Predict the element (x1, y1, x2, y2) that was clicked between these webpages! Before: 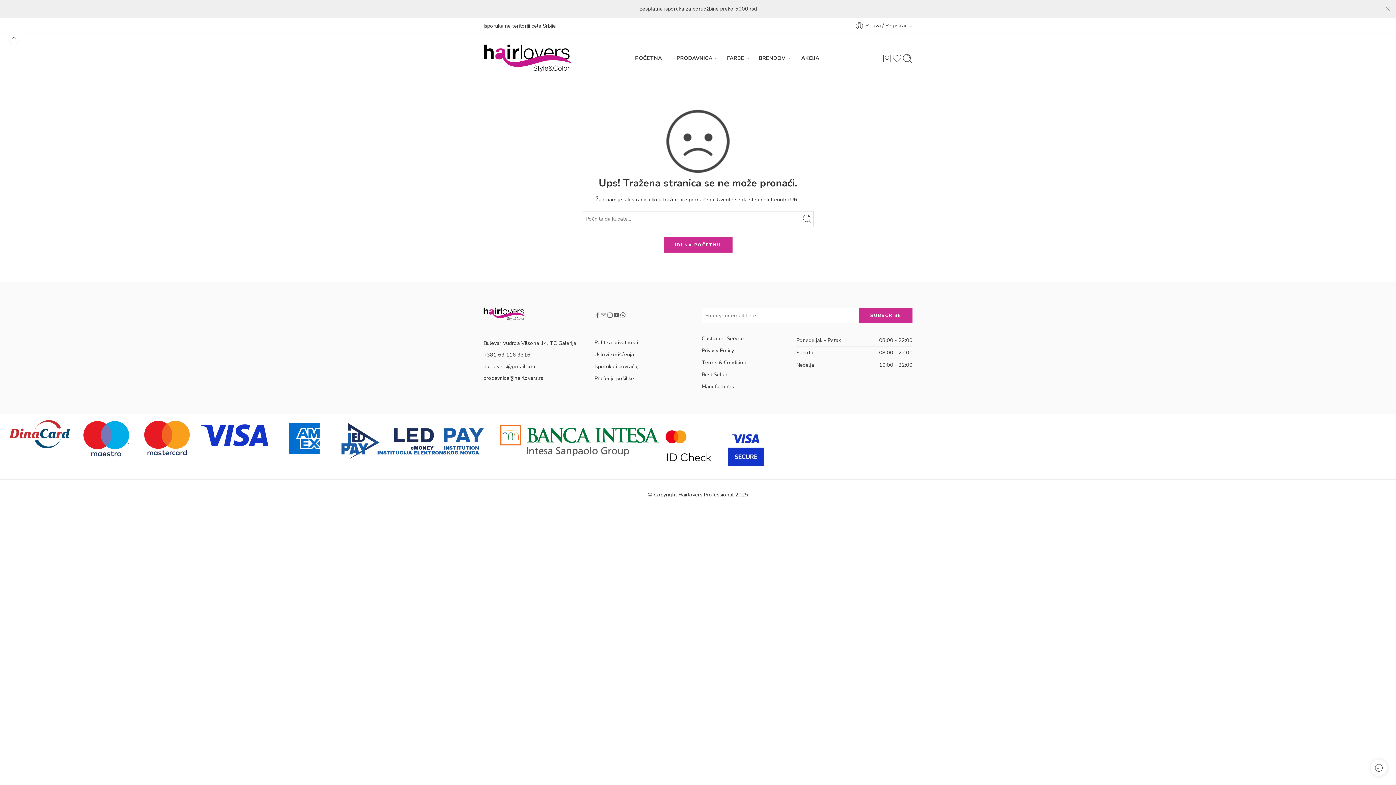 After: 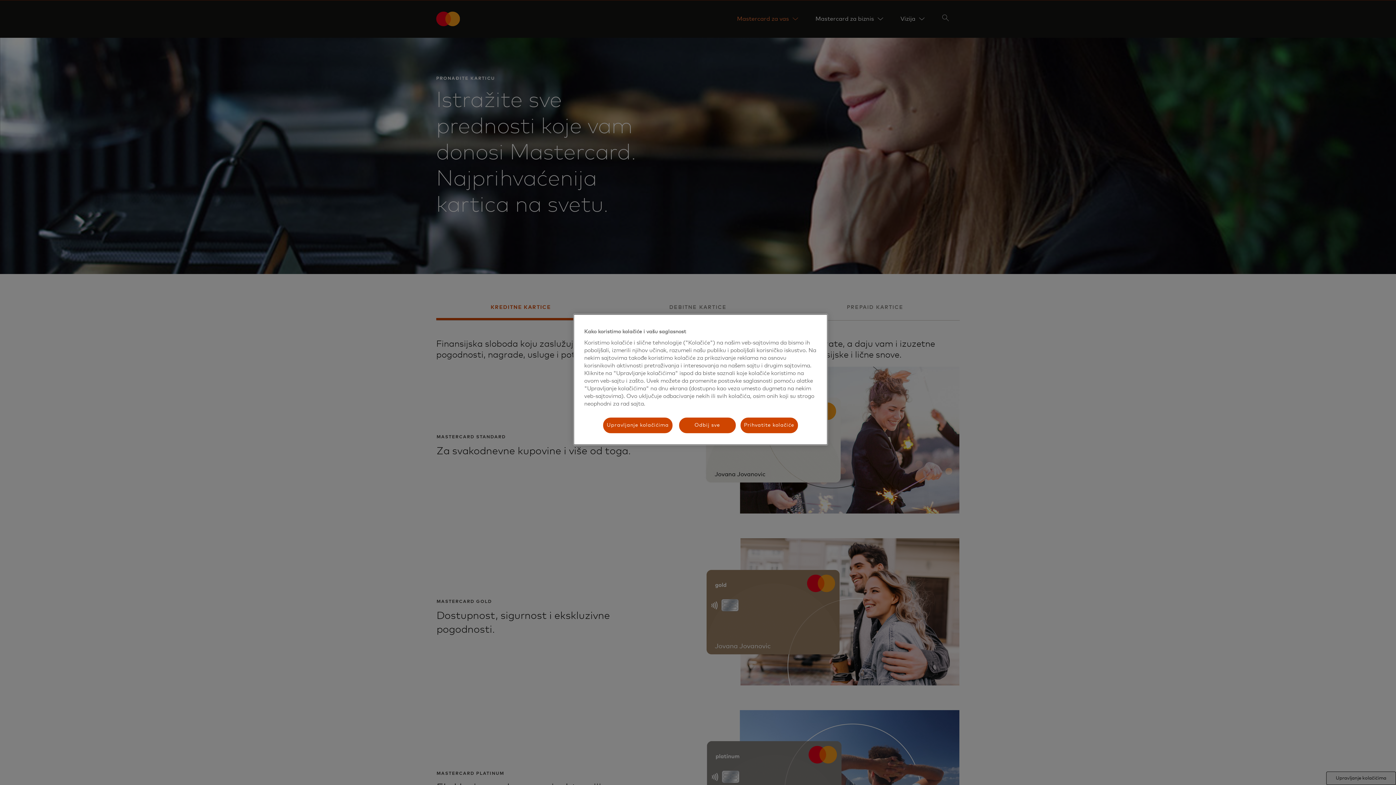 Action: bbox: (660, 418, 716, 471)